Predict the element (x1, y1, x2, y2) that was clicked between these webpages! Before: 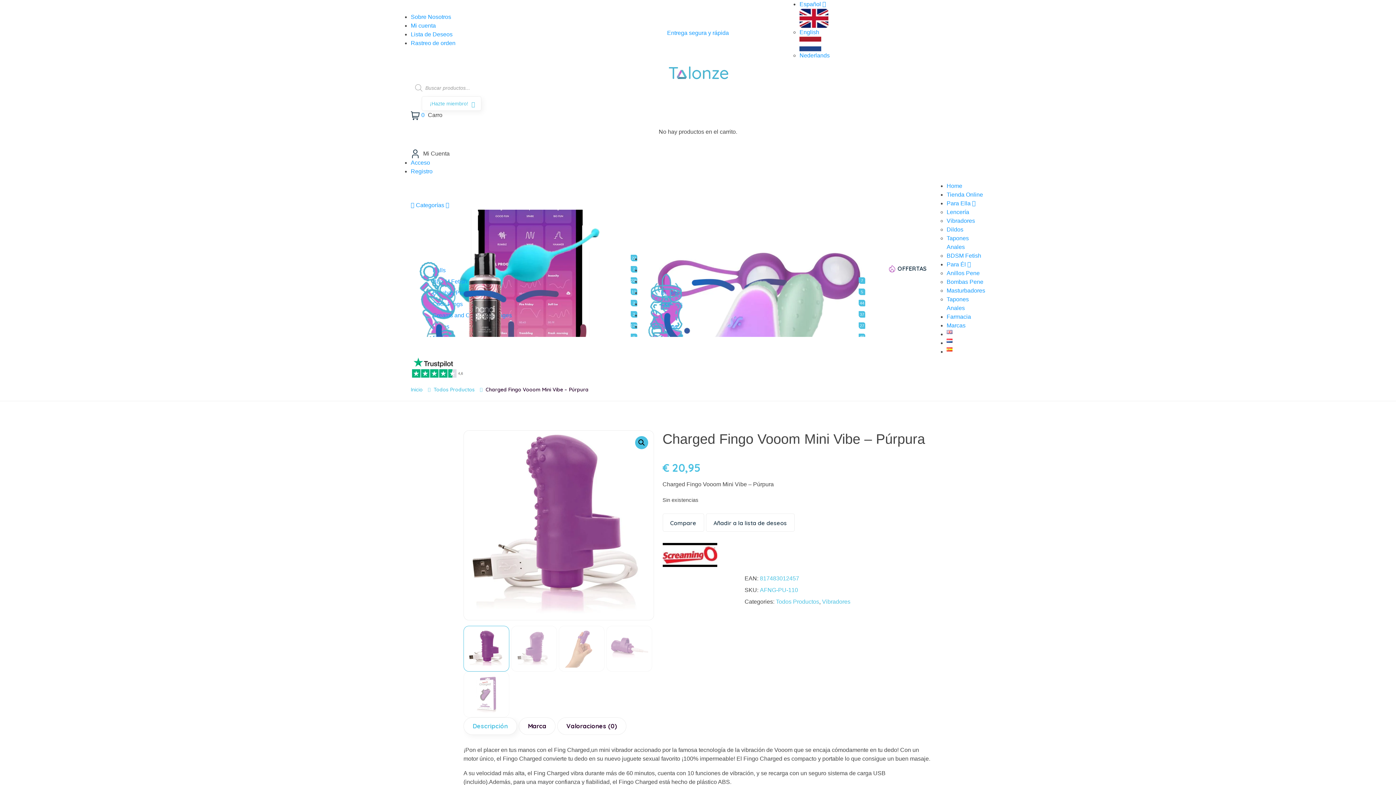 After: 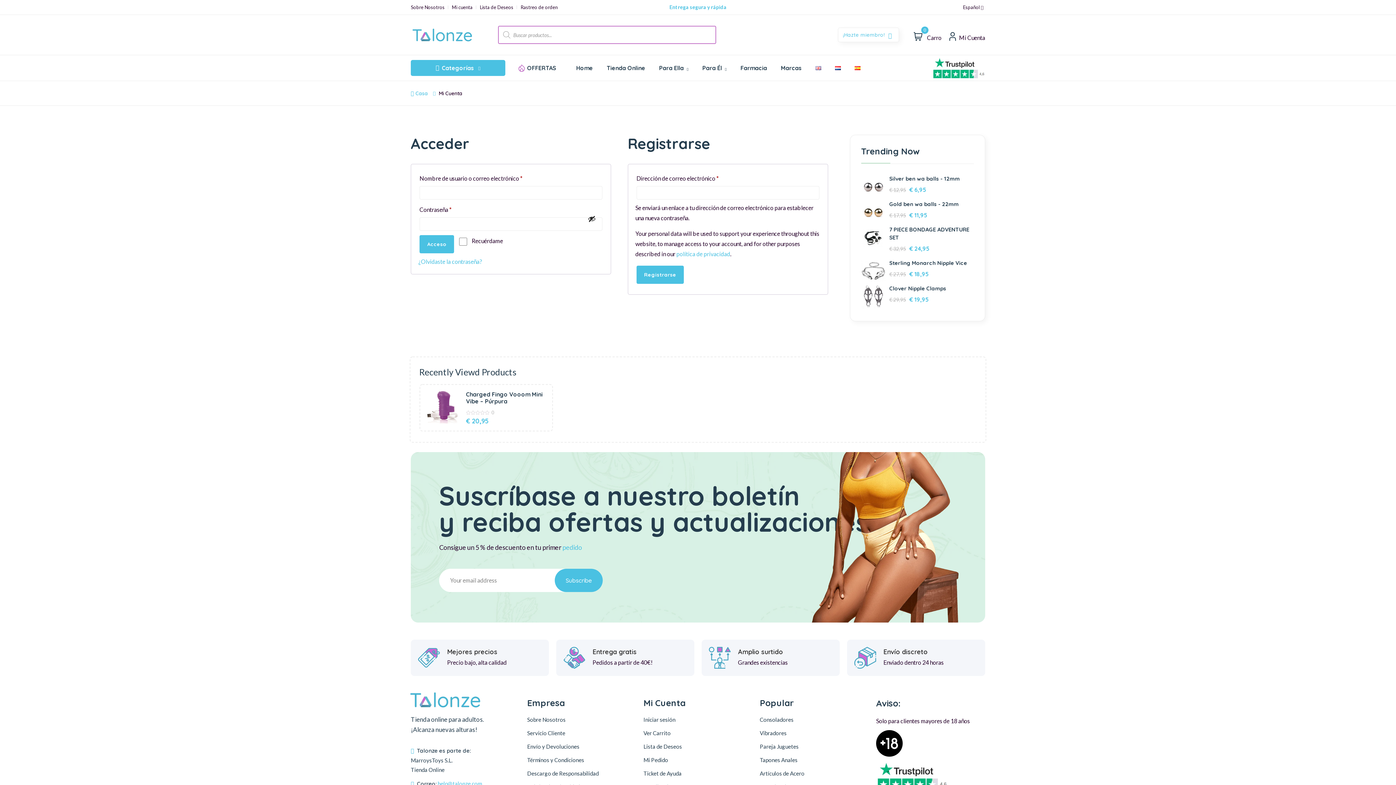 Action: label: Acceso bbox: (410, 159, 430, 165)